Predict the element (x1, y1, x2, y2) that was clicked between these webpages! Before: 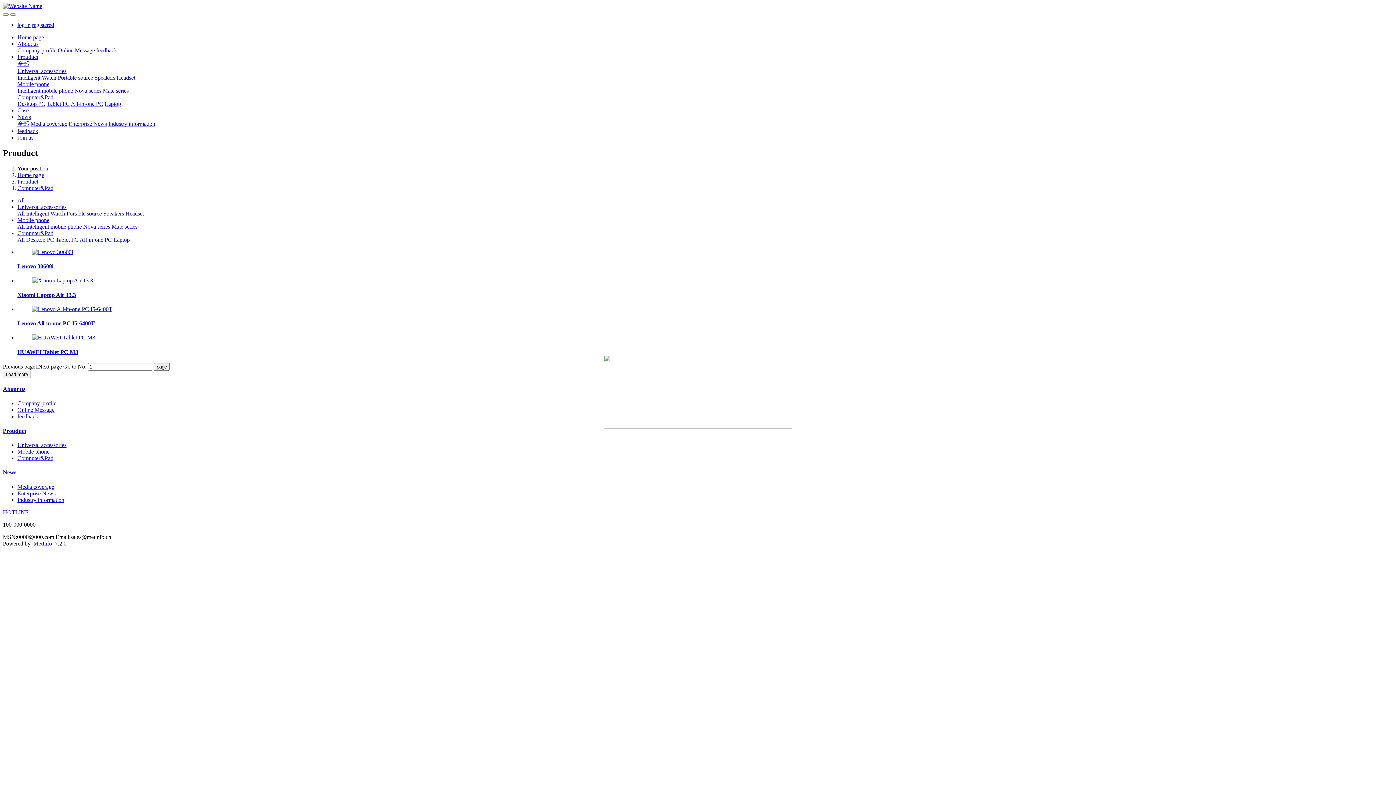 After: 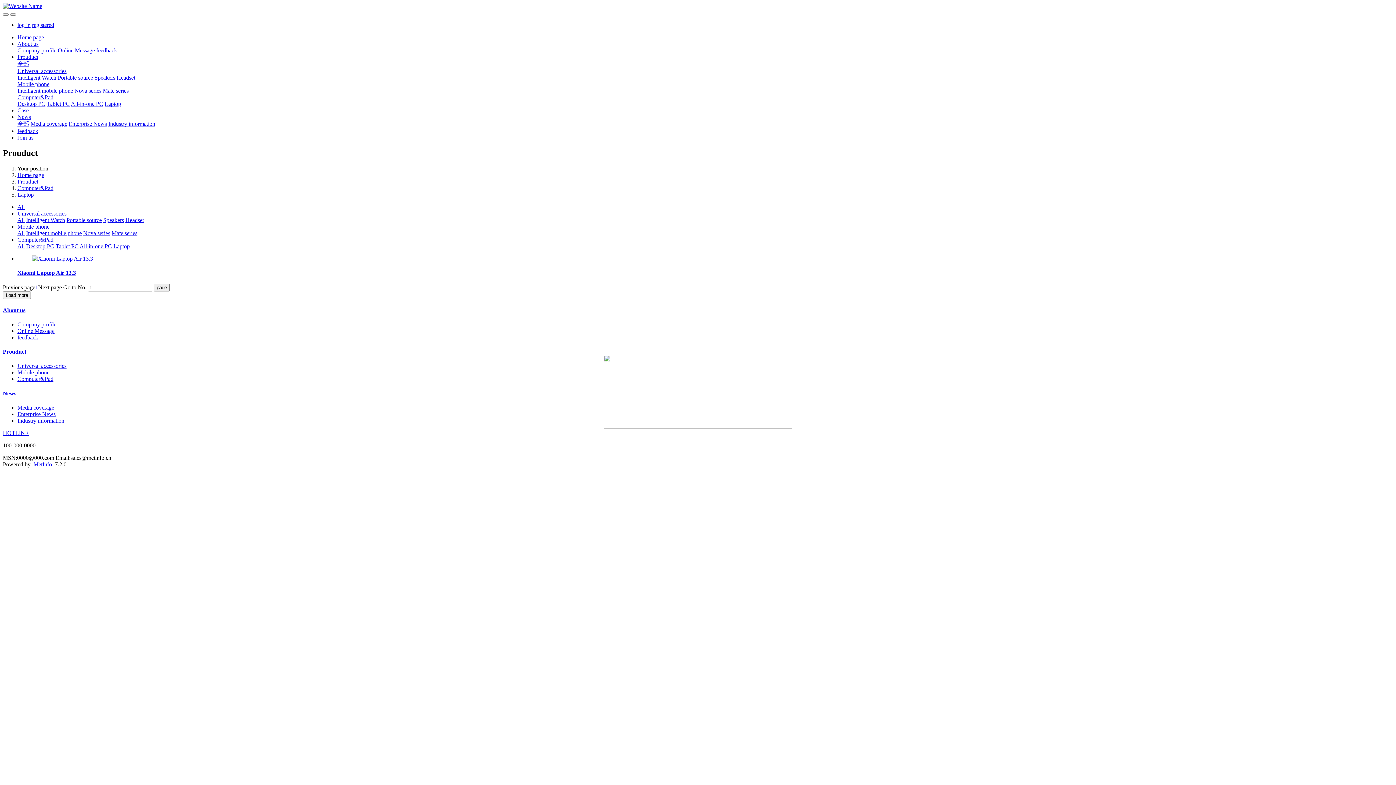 Action: label: Laptop bbox: (104, 100, 121, 106)